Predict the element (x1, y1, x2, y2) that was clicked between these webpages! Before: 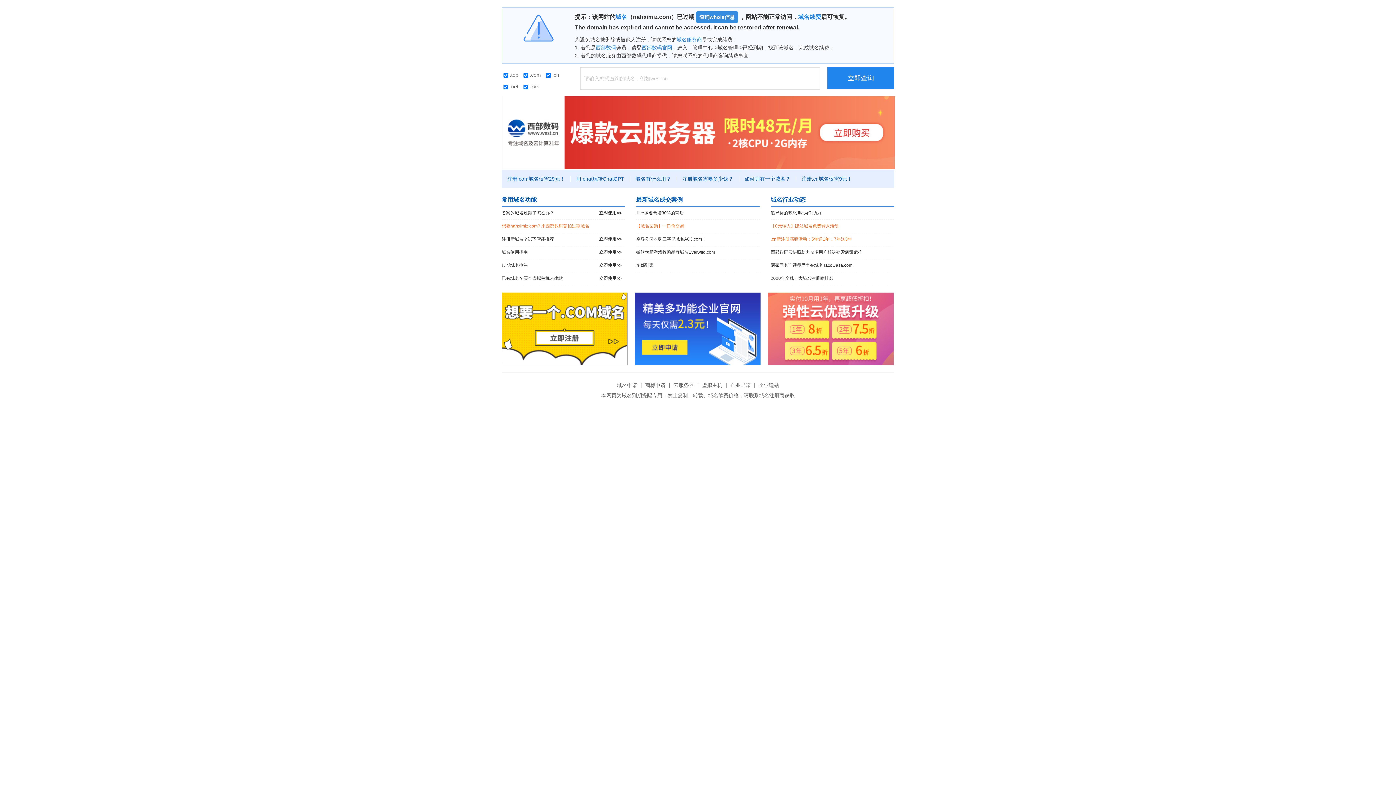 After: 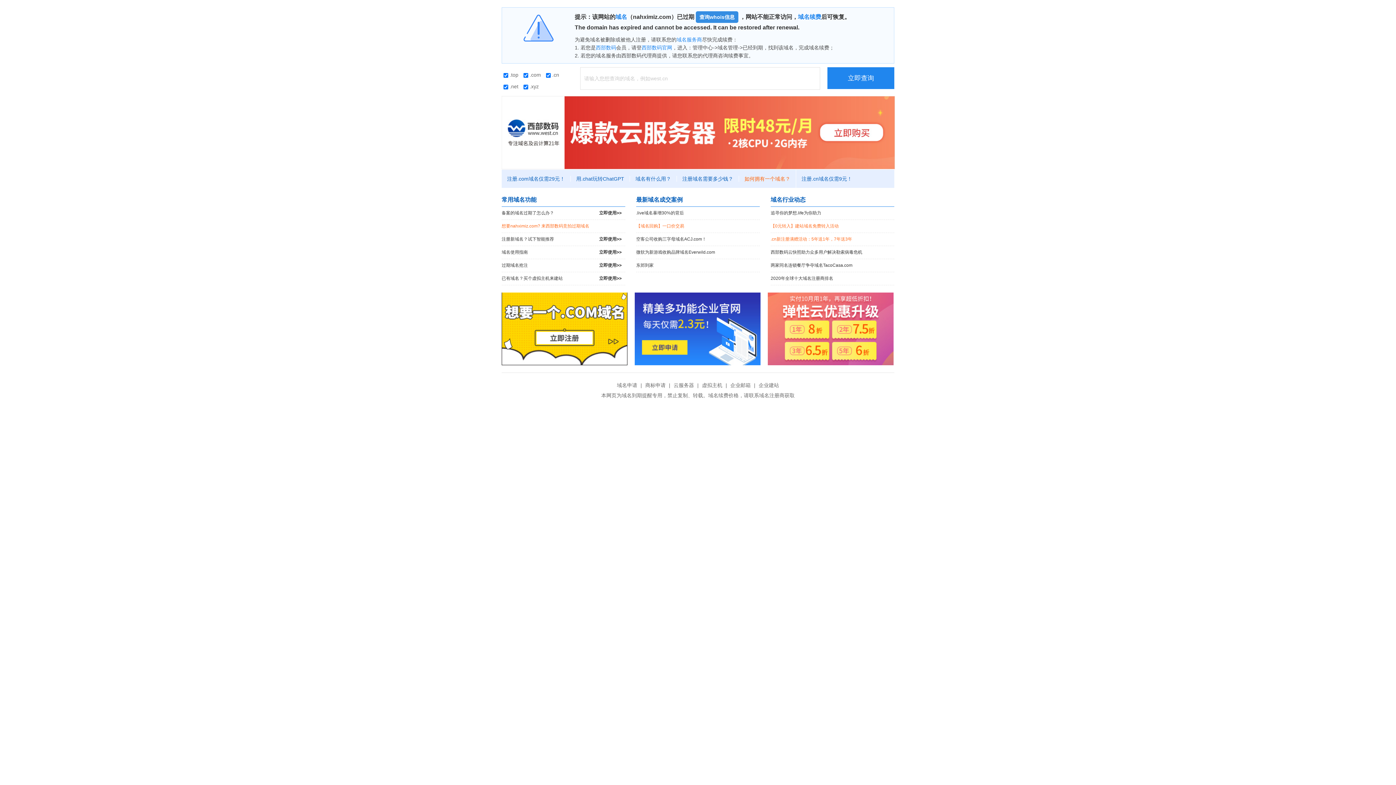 Action: label: 如何拥有一个域名？ bbox: (739, 176, 796, 181)